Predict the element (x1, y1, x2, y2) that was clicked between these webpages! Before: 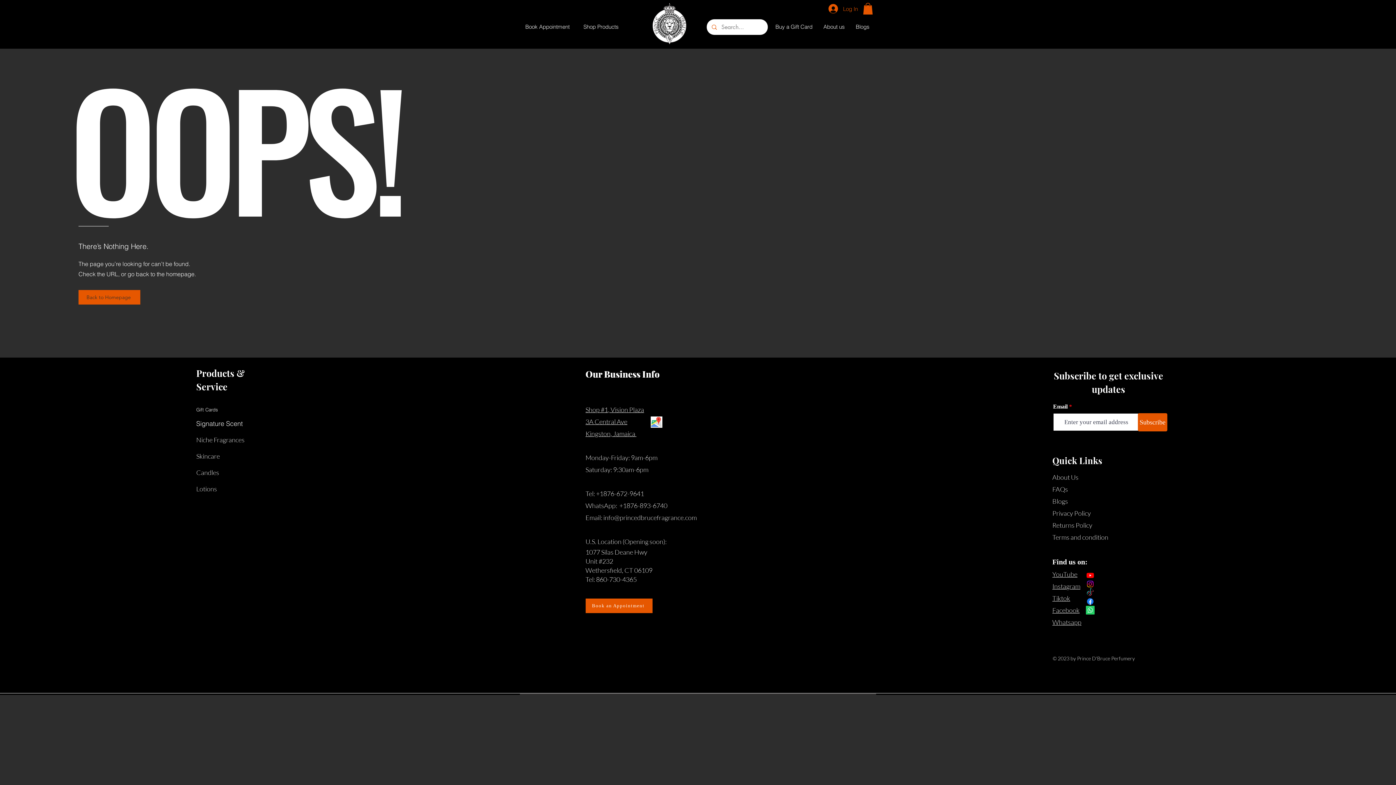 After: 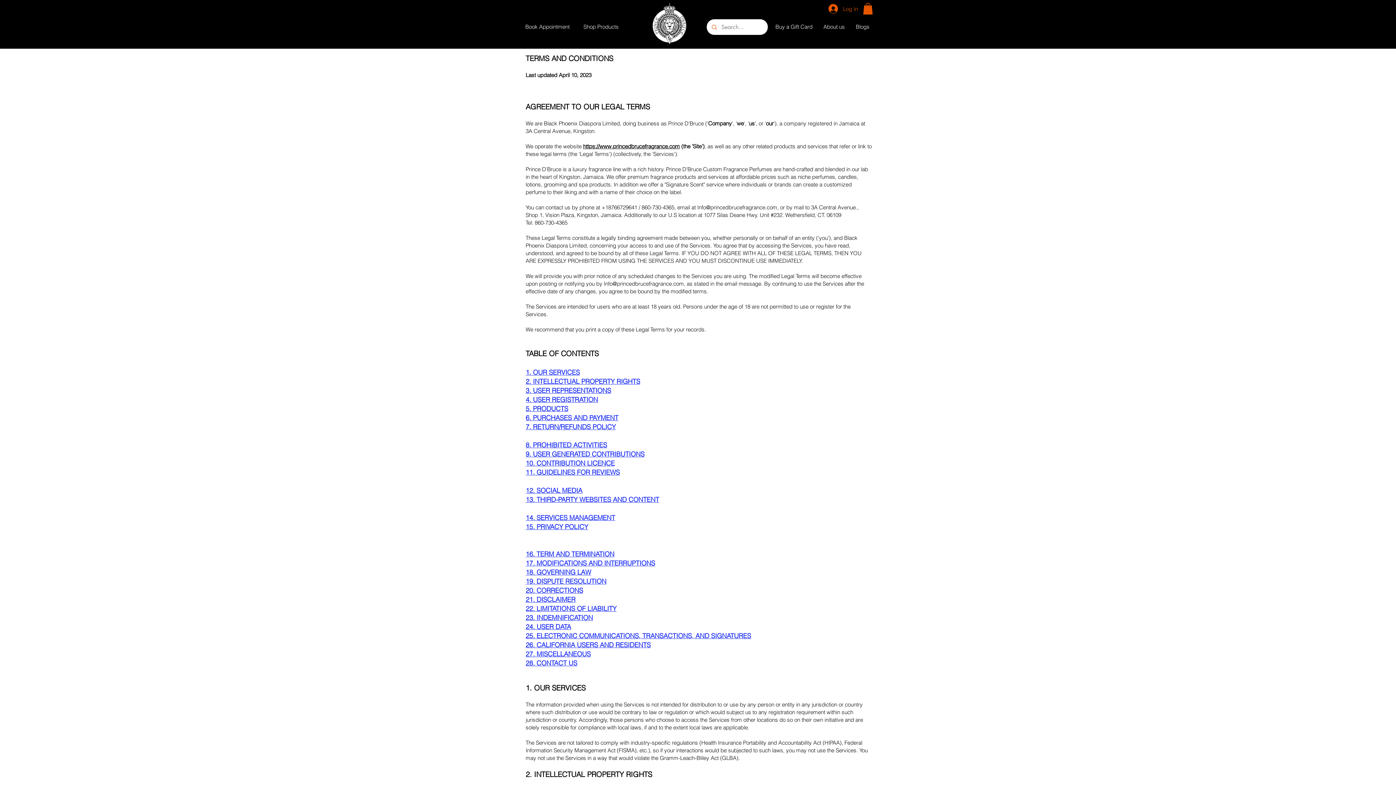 Action: label: Terms and condition bbox: (1052, 533, 1108, 541)